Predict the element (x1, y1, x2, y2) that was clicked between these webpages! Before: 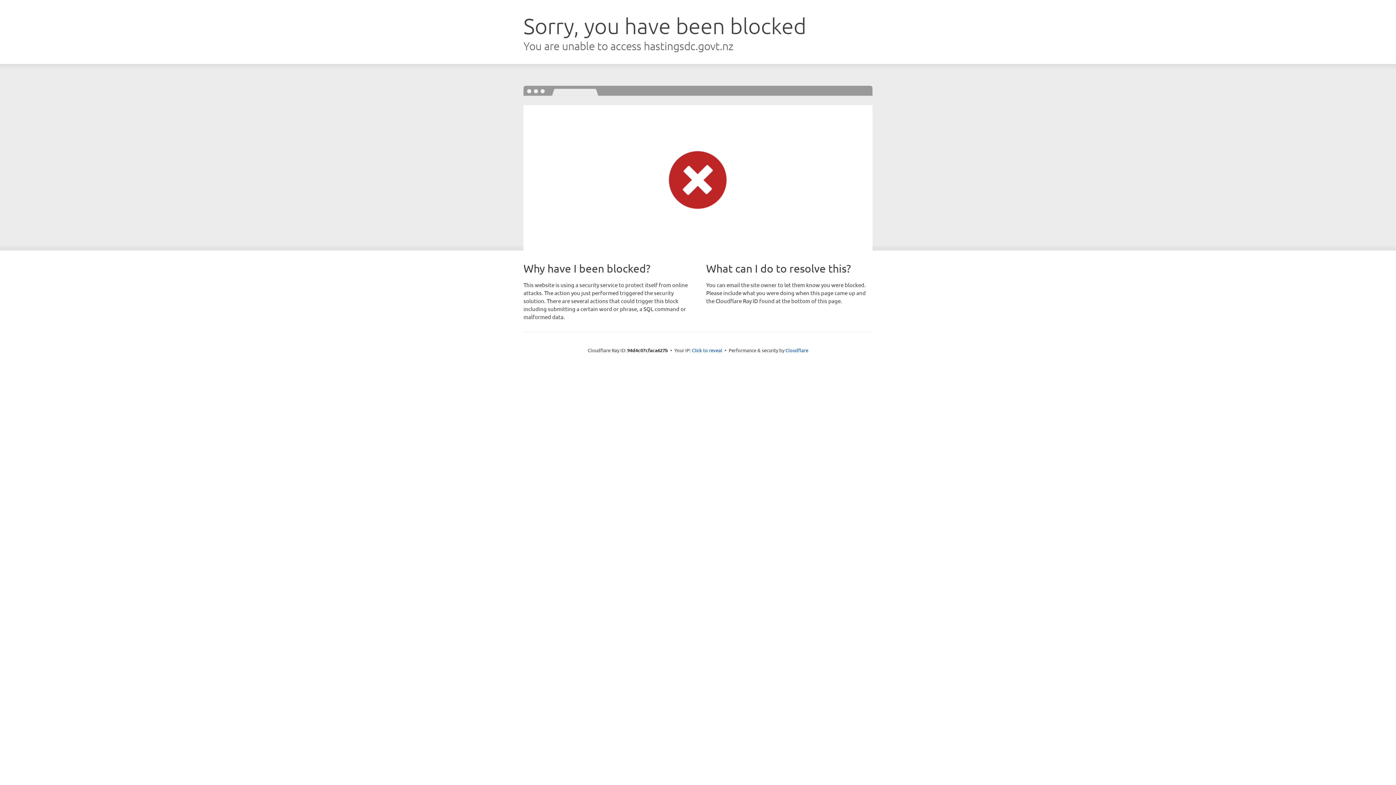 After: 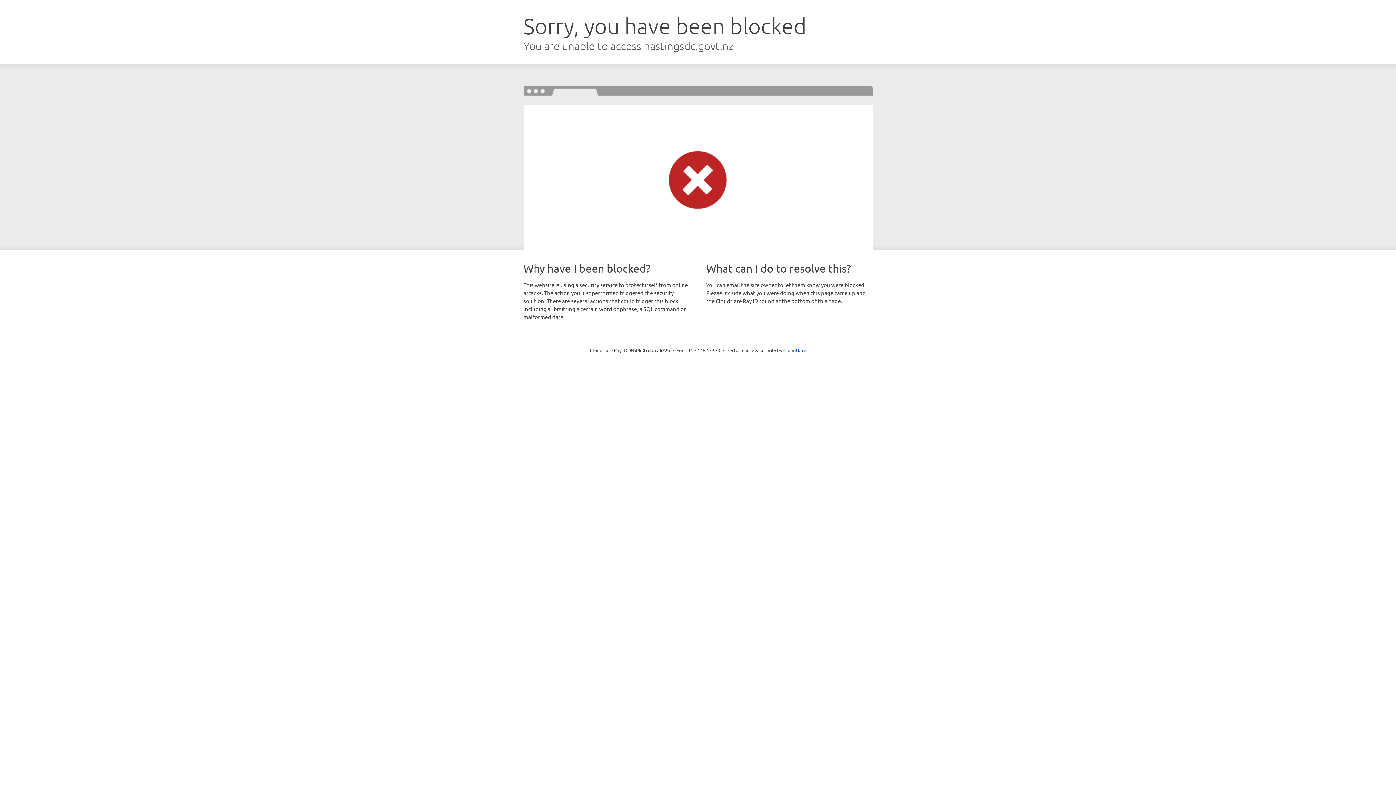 Action: label: Click to reveal bbox: (692, 346, 722, 353)